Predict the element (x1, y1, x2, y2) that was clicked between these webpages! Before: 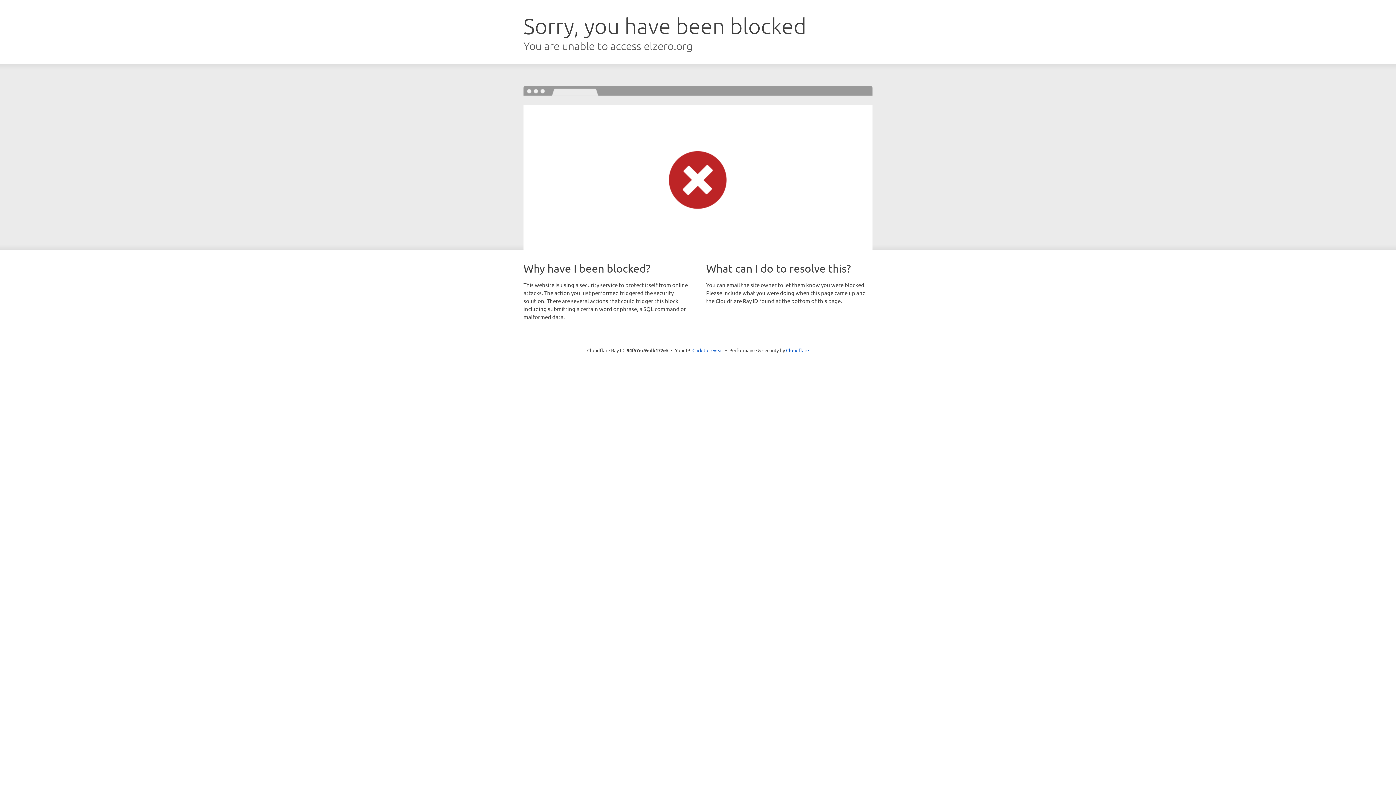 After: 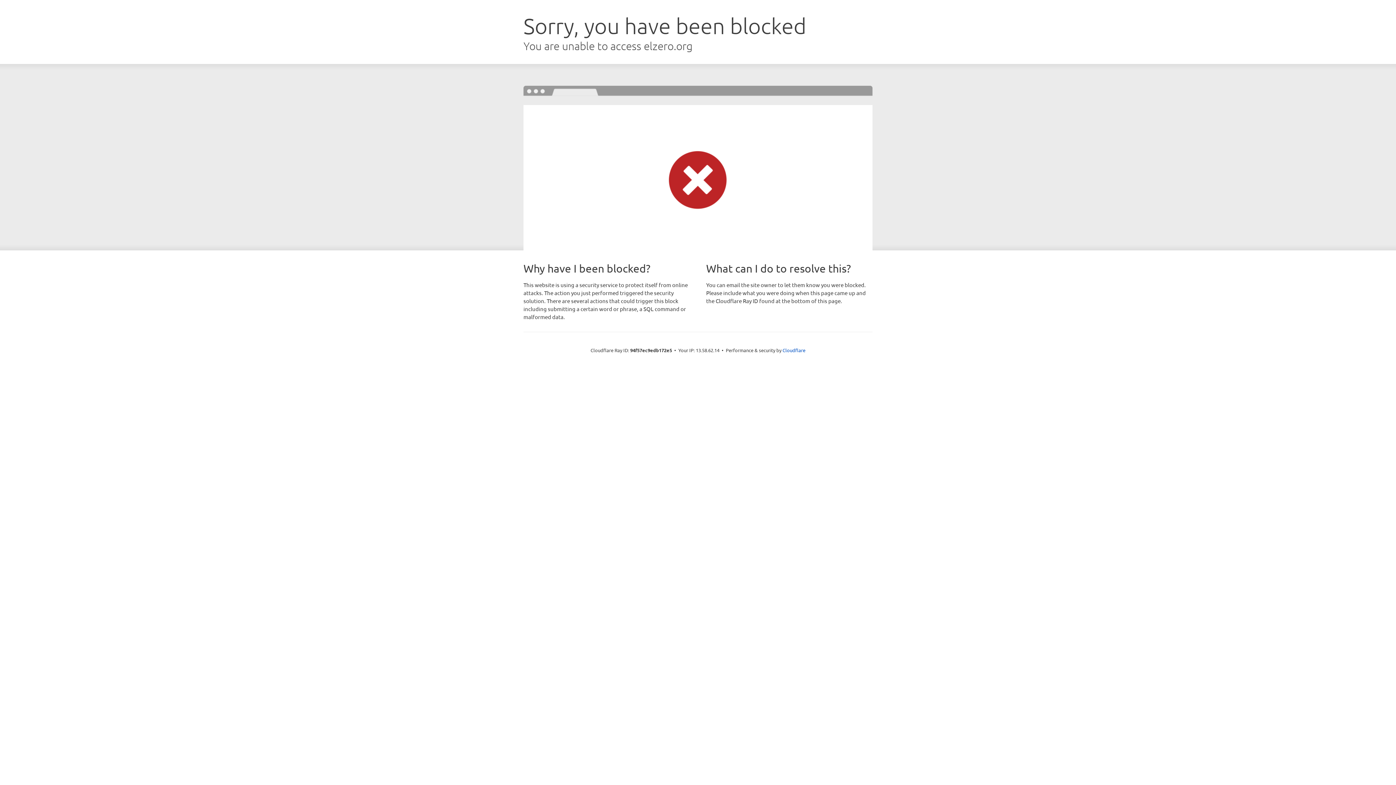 Action: bbox: (692, 346, 723, 353) label: Click to reveal